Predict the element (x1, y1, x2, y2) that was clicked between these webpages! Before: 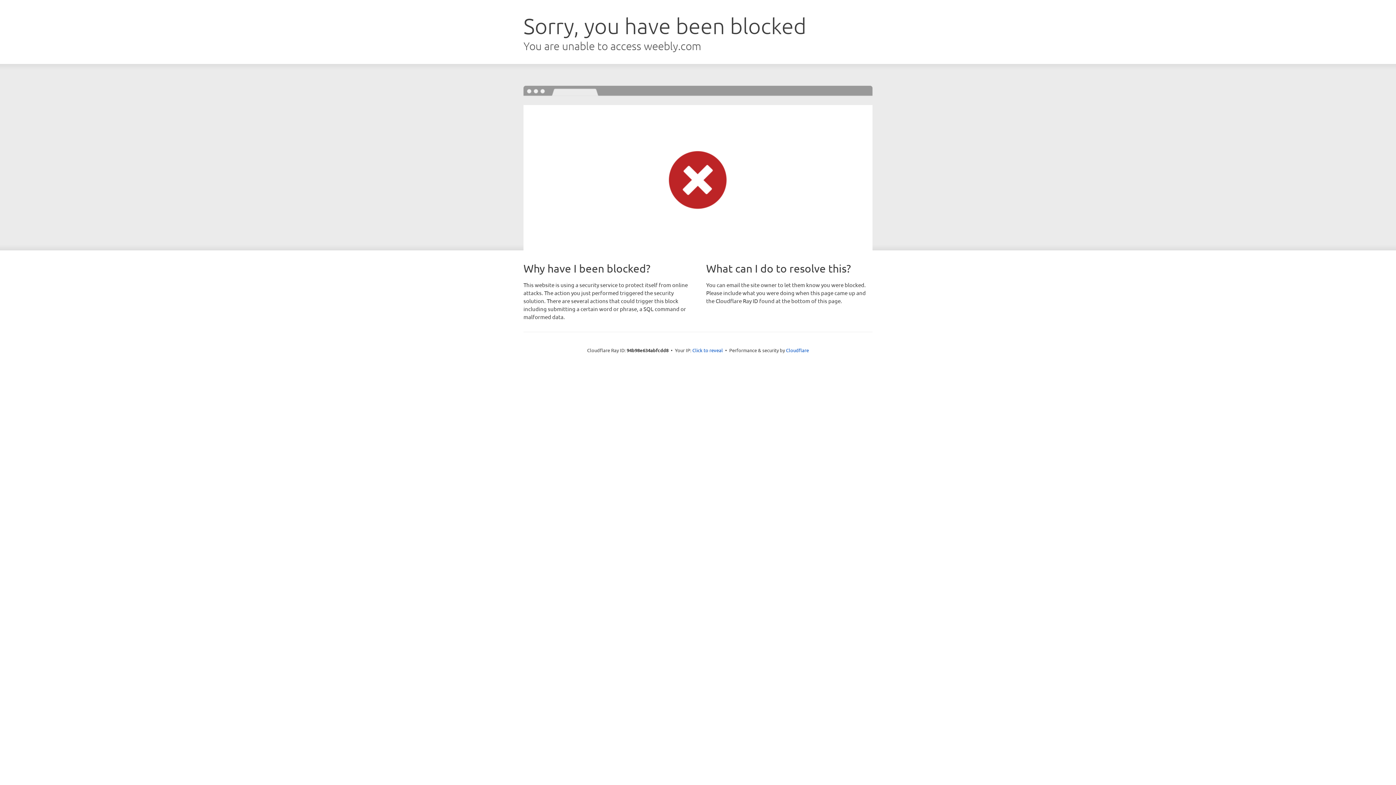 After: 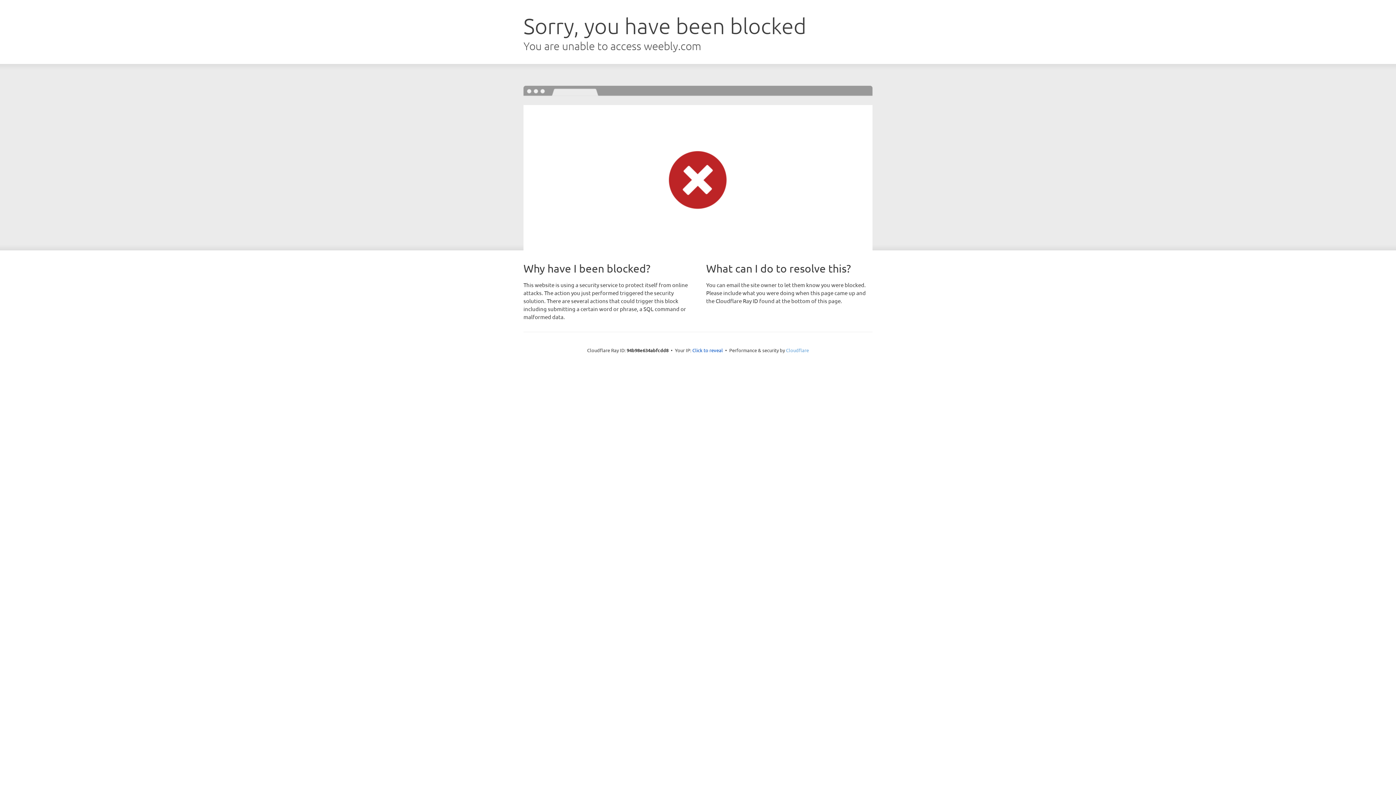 Action: bbox: (786, 347, 809, 353) label: Cloudflare